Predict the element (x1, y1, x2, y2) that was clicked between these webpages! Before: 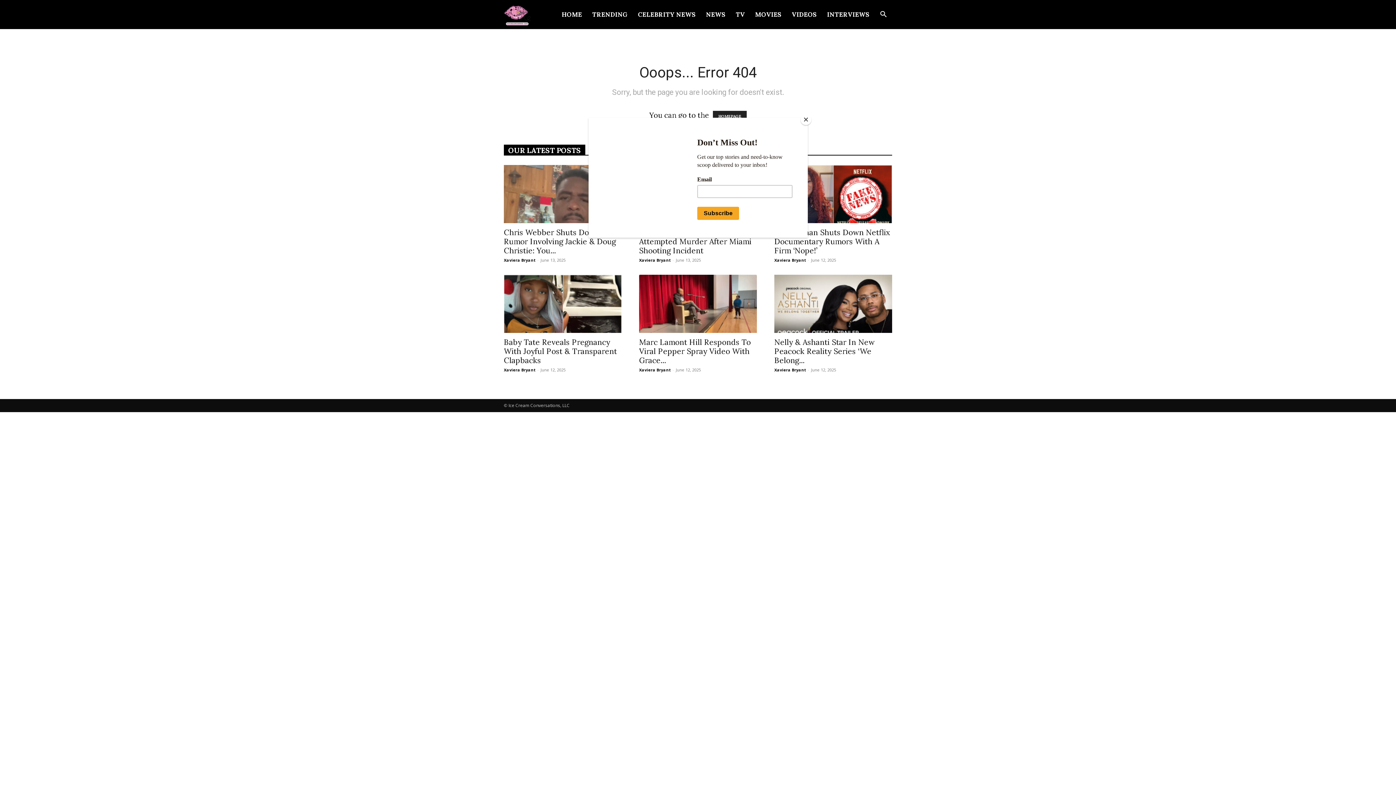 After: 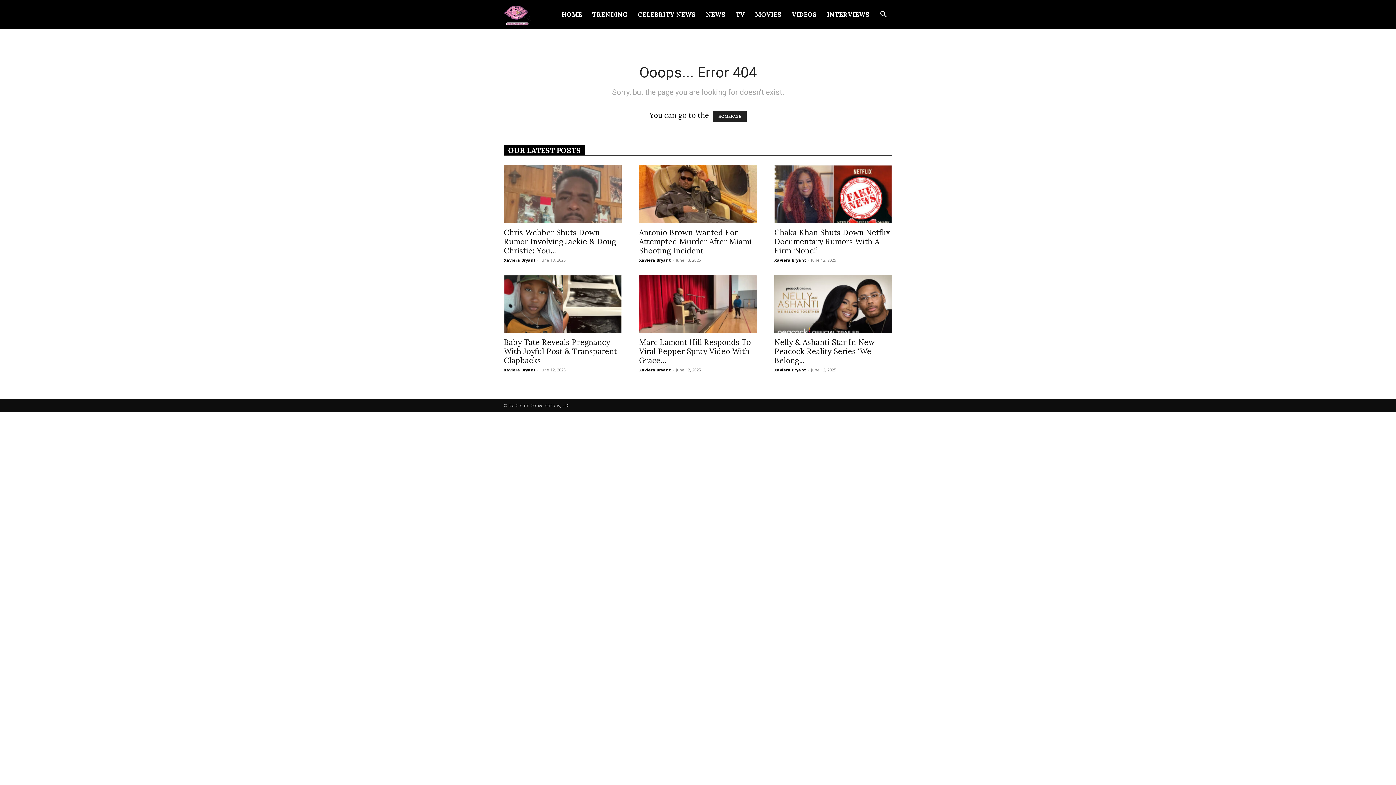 Action: bbox: (800, 114, 811, 125) label: Close